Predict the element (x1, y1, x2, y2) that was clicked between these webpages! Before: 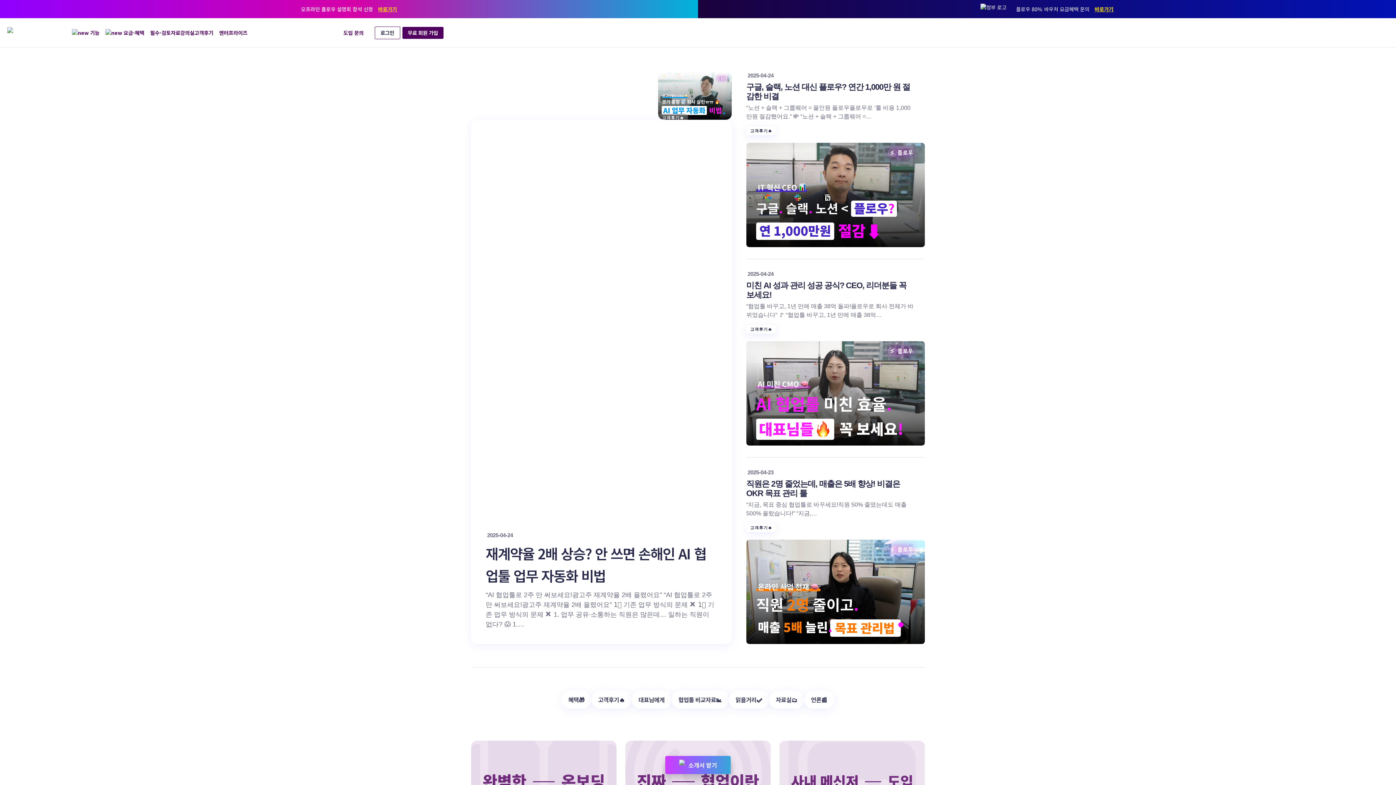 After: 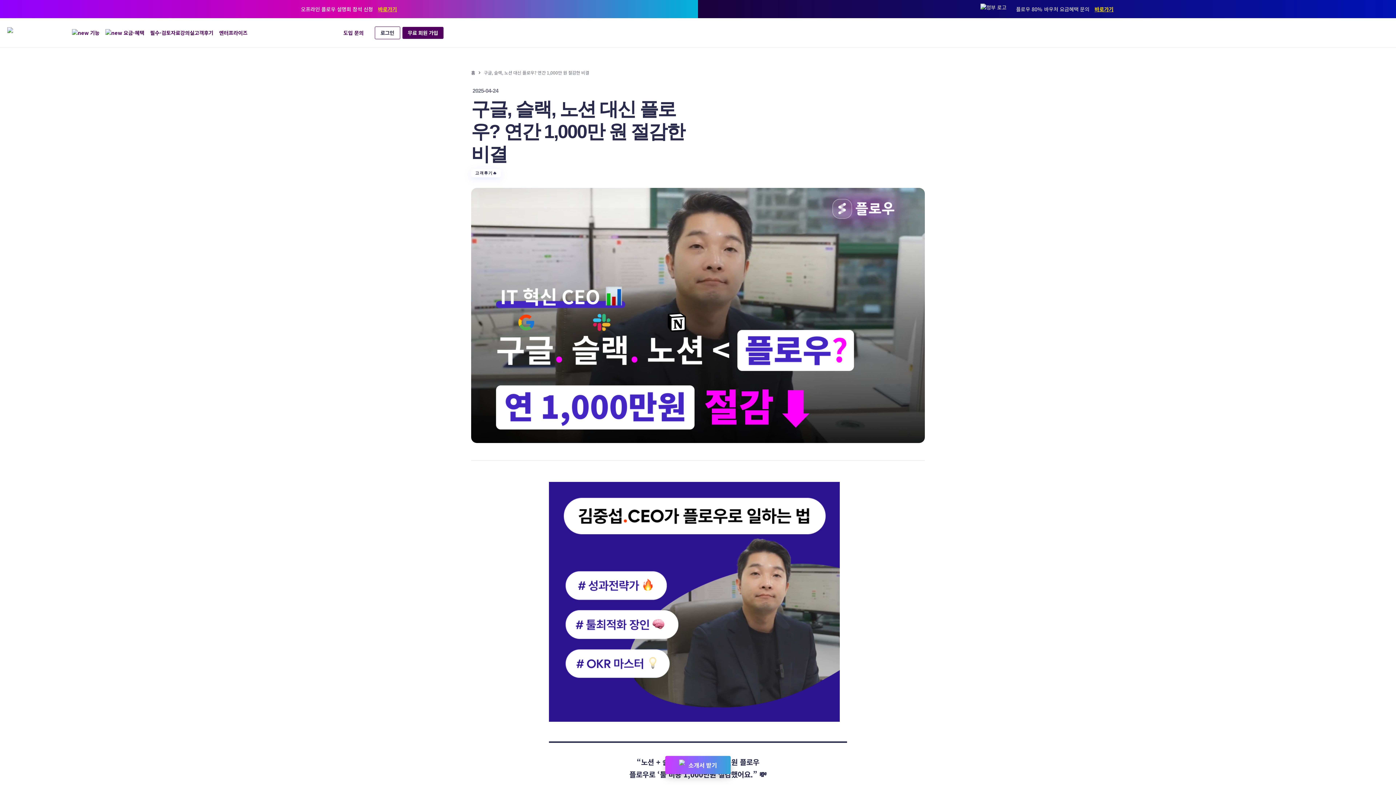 Action: bbox: (746, 82, 915, 101) label: 구글, 슬랙, 노션 대신 플로우? 연간 1,000만 원 절감한 비결